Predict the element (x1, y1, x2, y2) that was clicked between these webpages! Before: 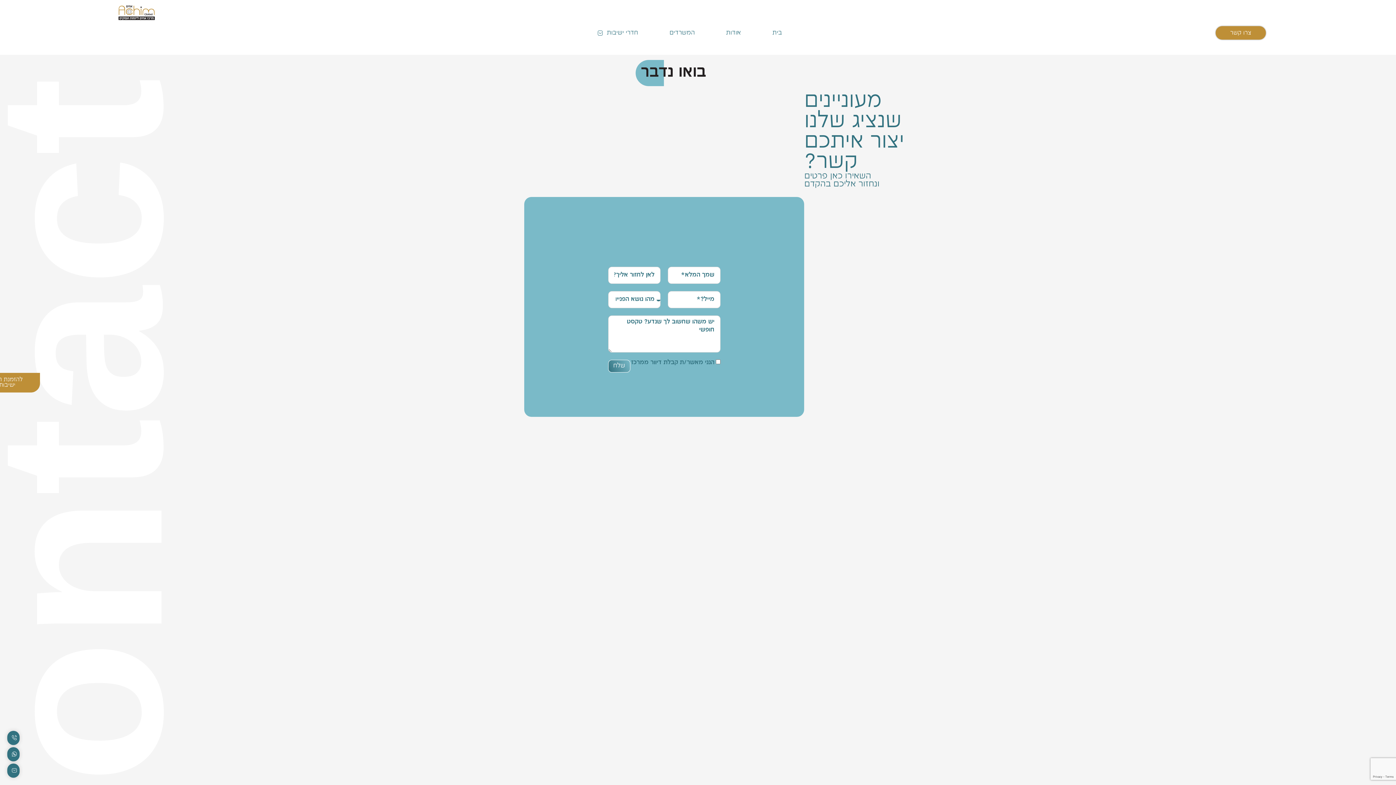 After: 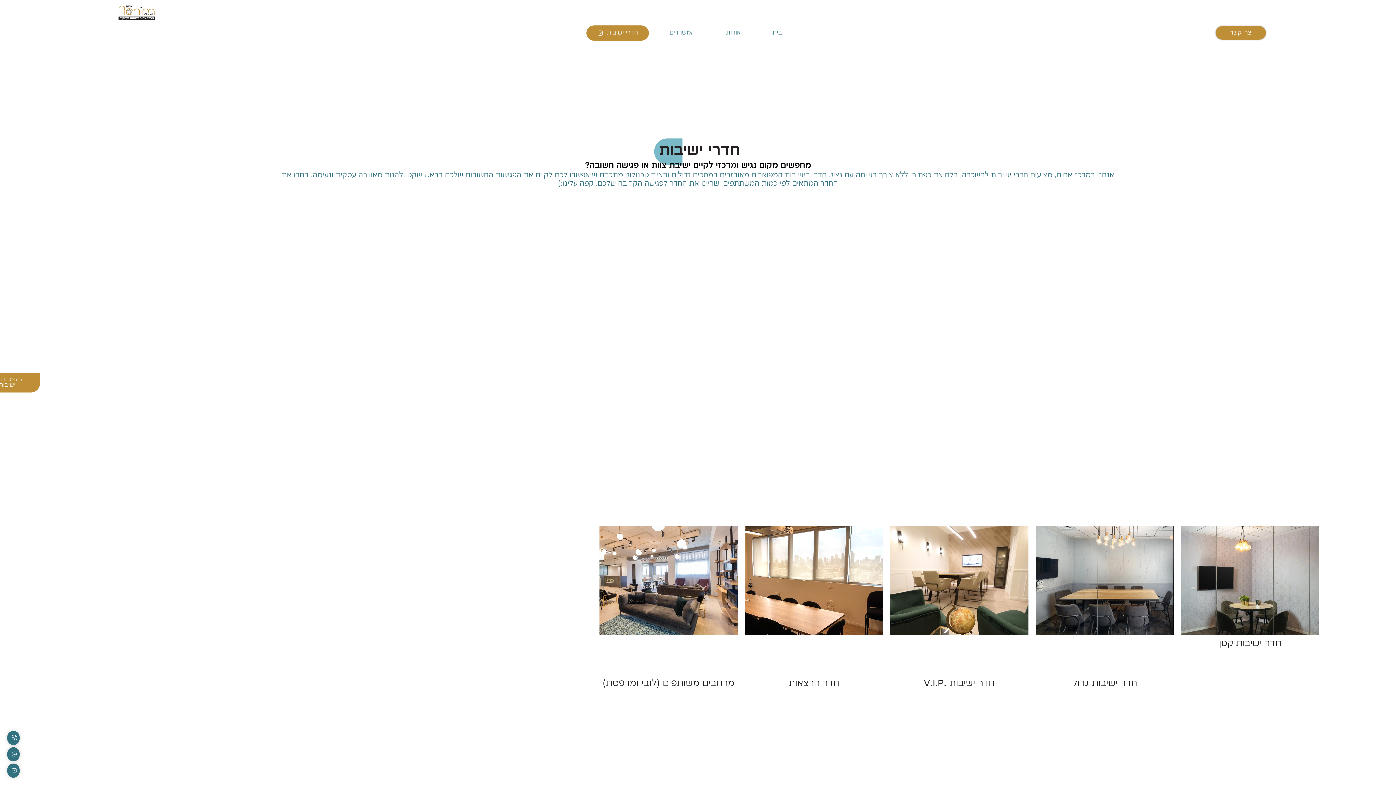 Action: label: להזמנת חדר ישיבות bbox: (-25, 373, 40, 392)